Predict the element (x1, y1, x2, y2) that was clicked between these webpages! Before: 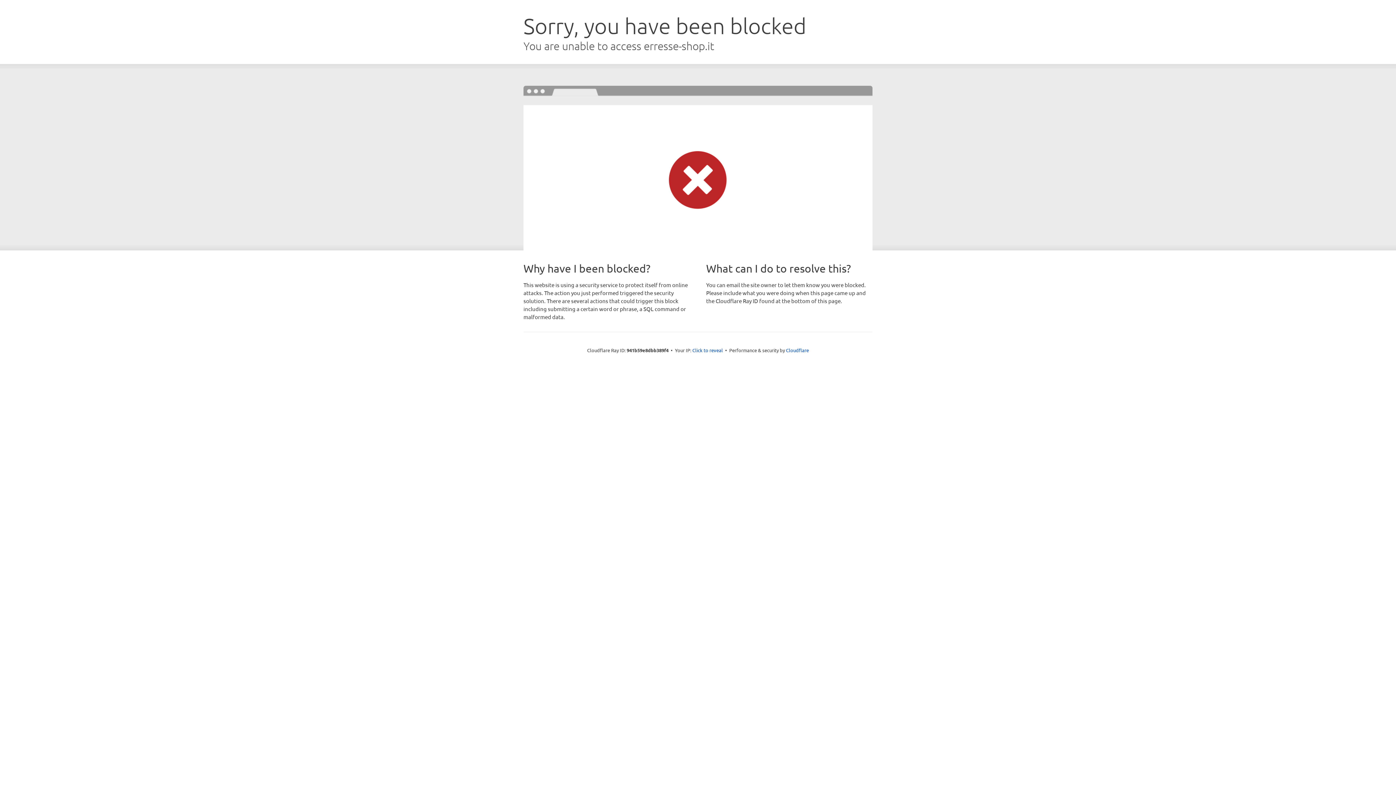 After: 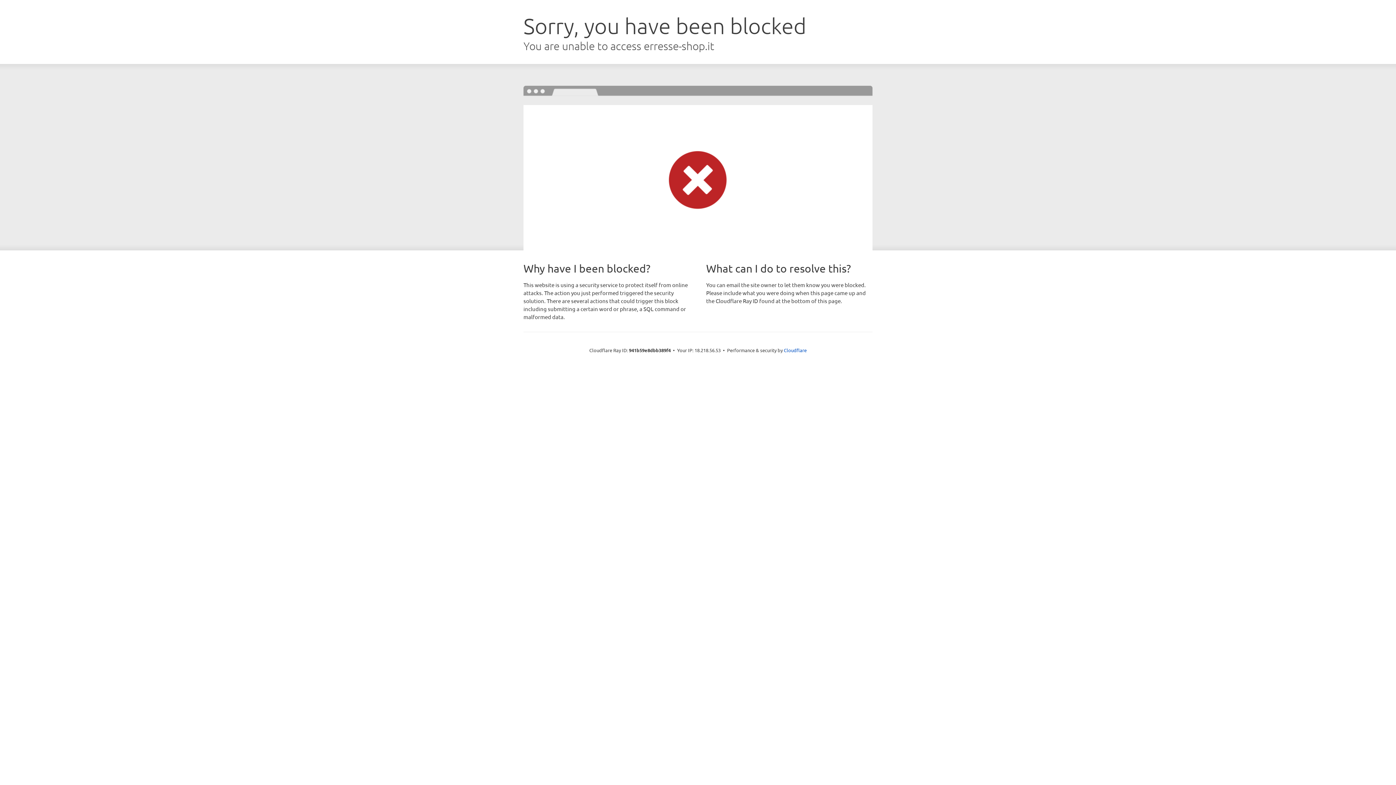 Action: label: Click to reveal bbox: (692, 346, 723, 353)